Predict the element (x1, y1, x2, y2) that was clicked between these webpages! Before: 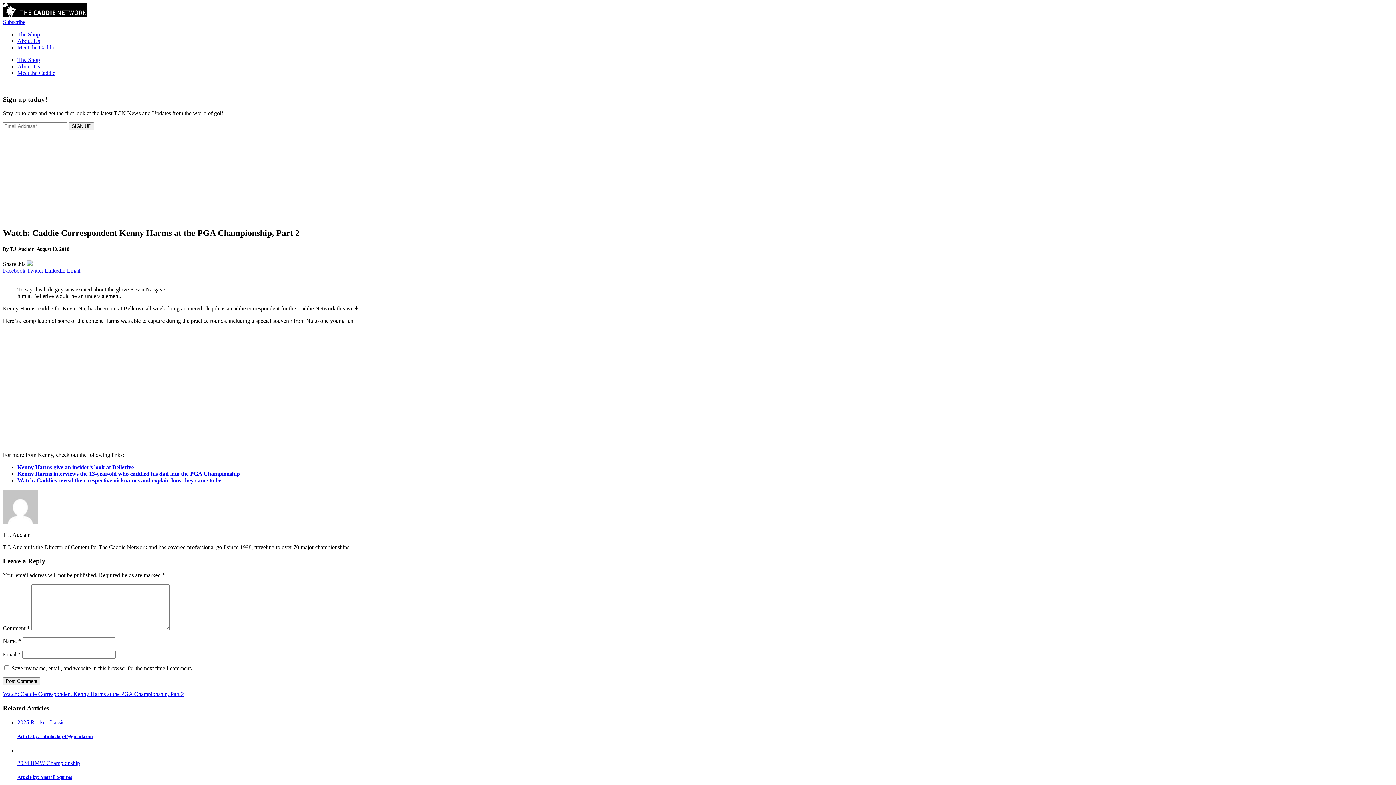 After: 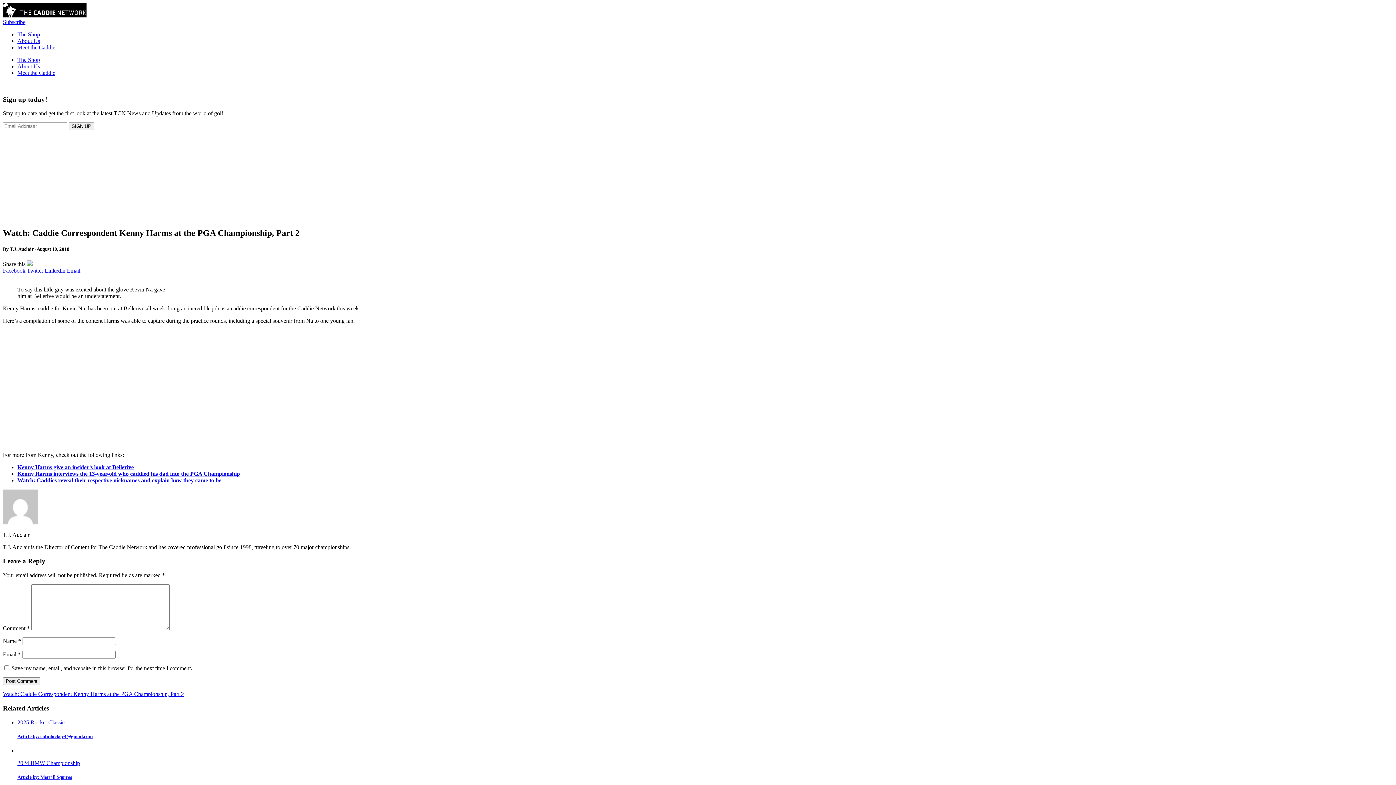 Action: bbox: (17, 31, 40, 37) label: The Shop